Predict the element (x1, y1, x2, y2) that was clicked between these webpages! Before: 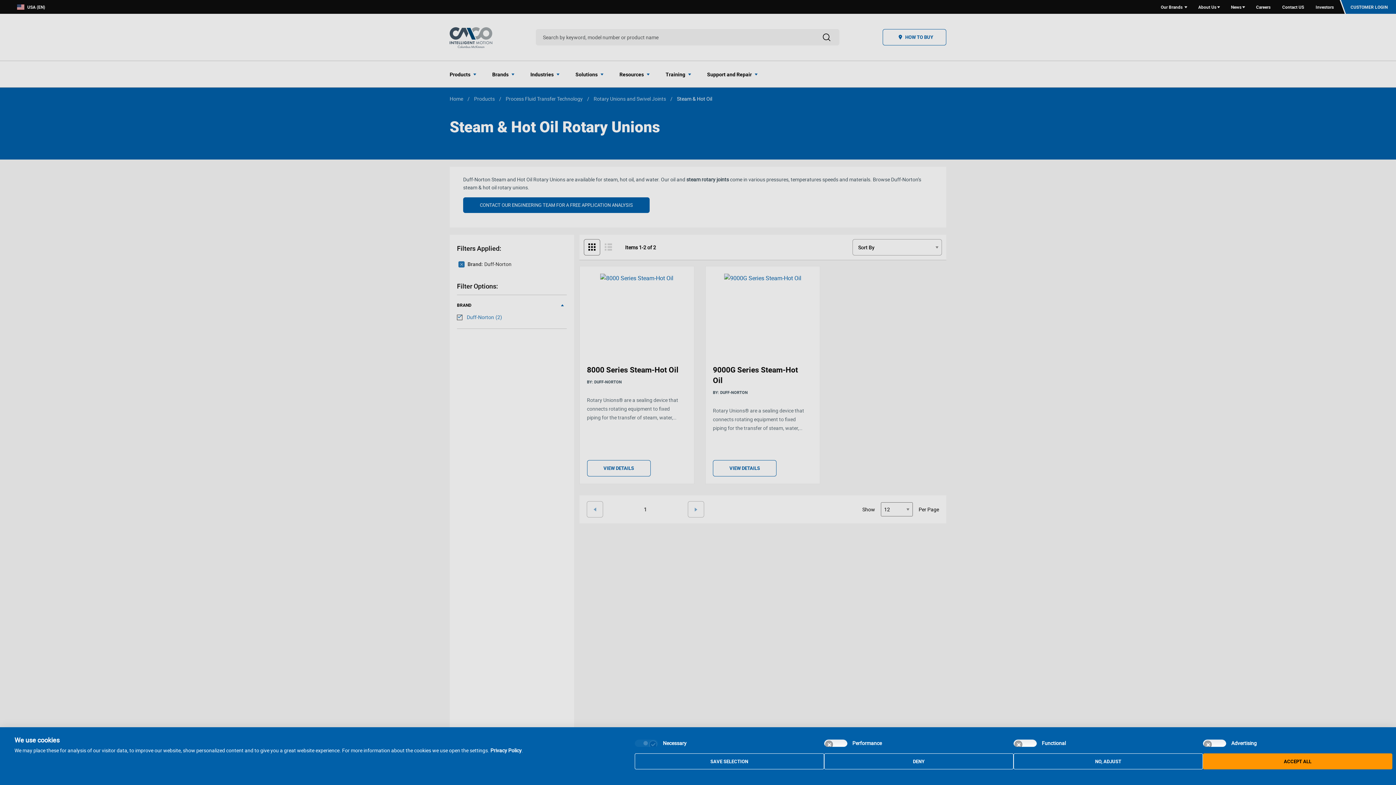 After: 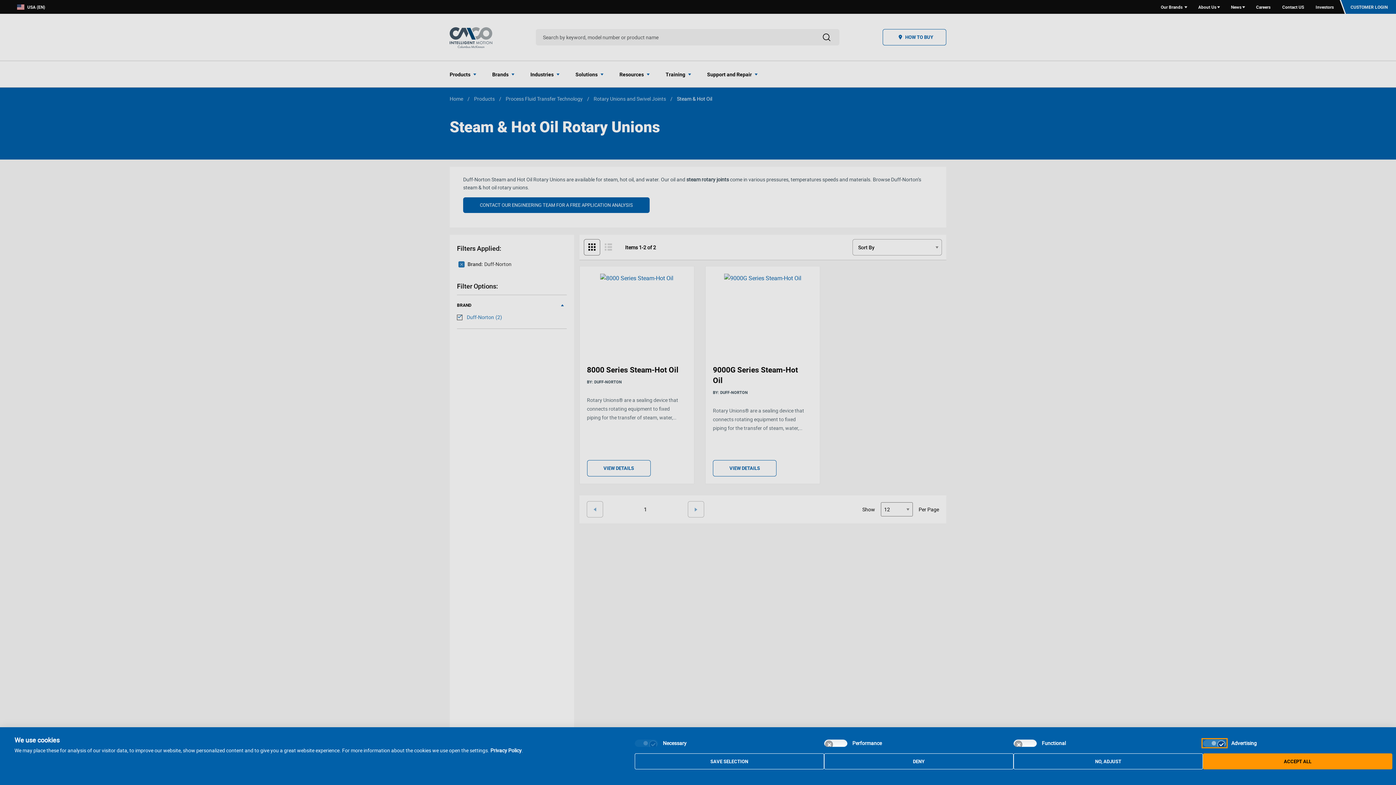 Action: bbox: (1203, 739, 1226, 747) label: Advertising